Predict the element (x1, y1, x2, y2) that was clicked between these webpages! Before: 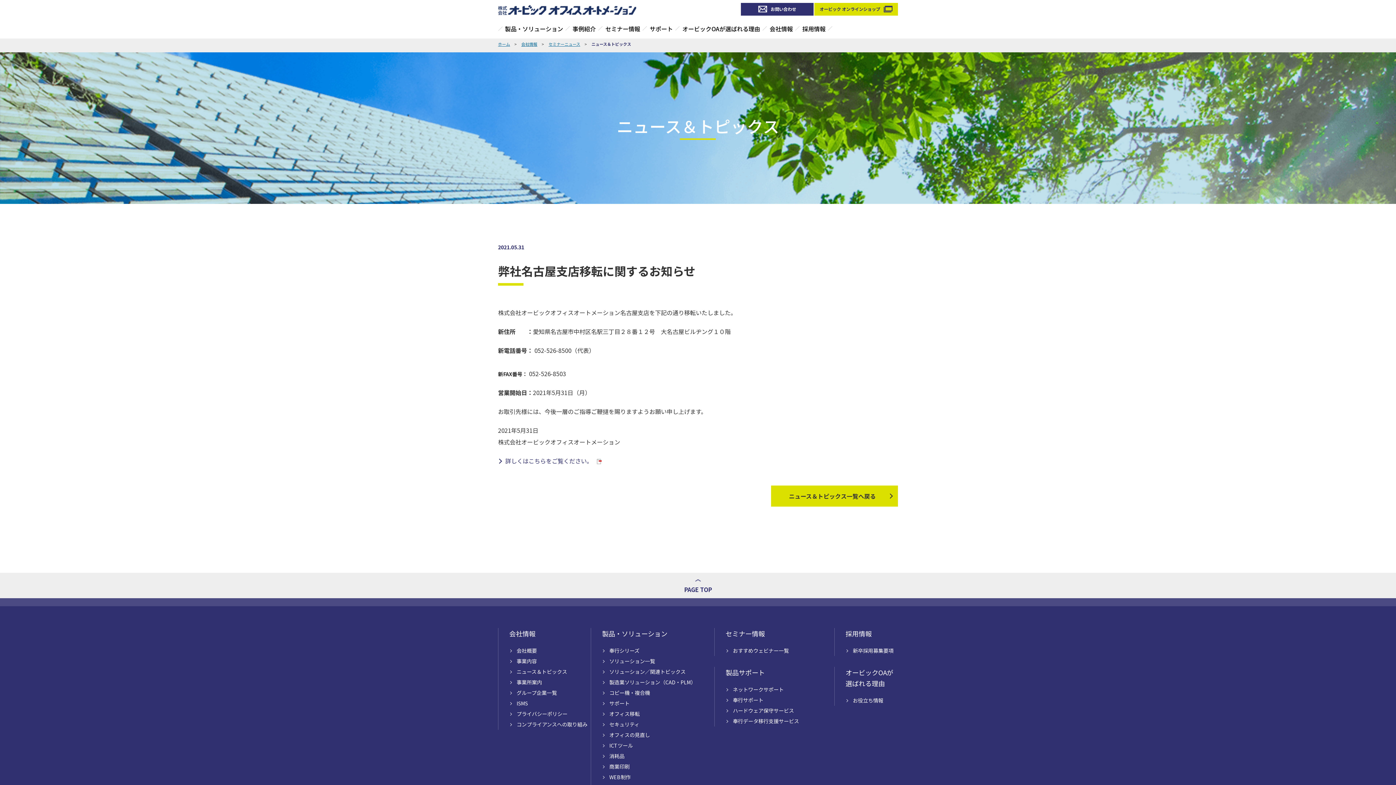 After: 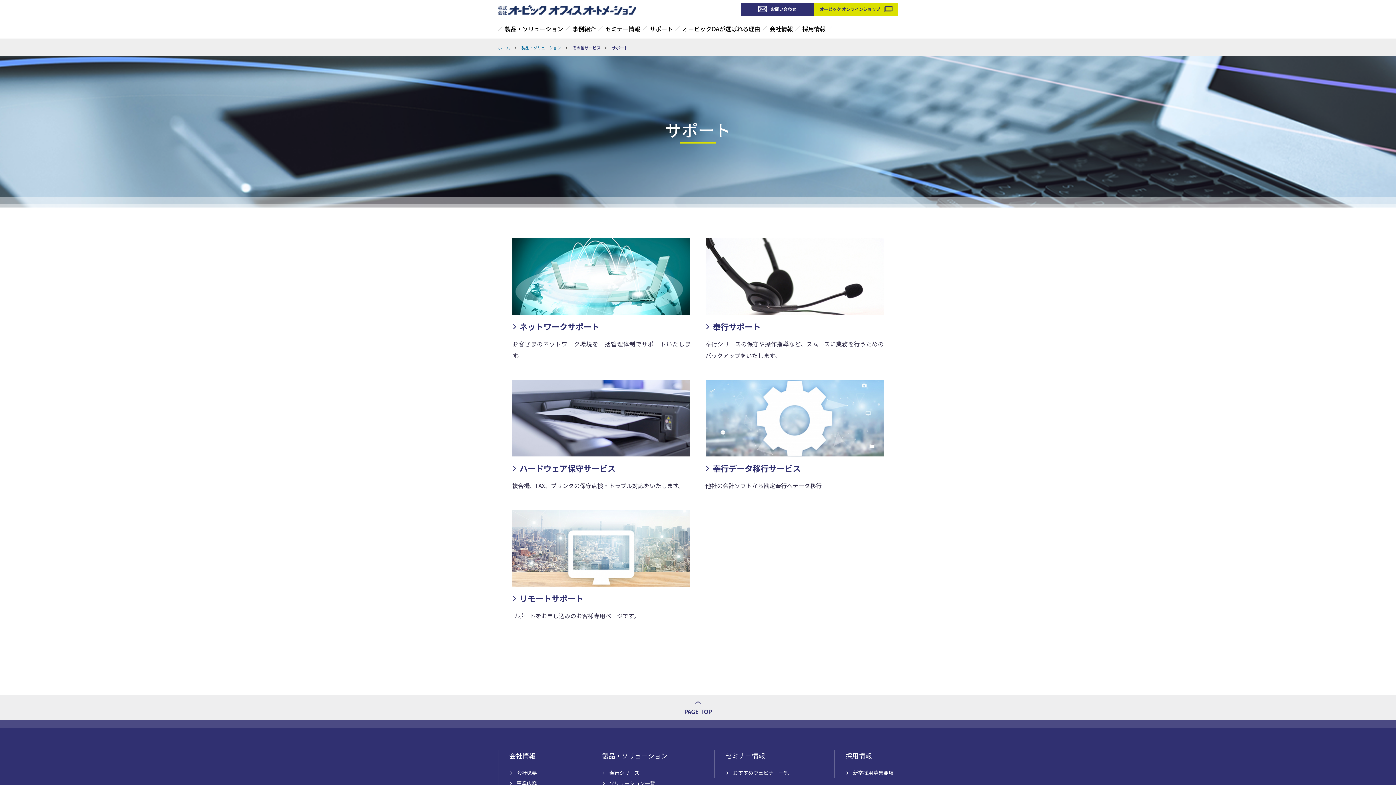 Action: bbox: (725, 667, 834, 681) label: 製品サポート